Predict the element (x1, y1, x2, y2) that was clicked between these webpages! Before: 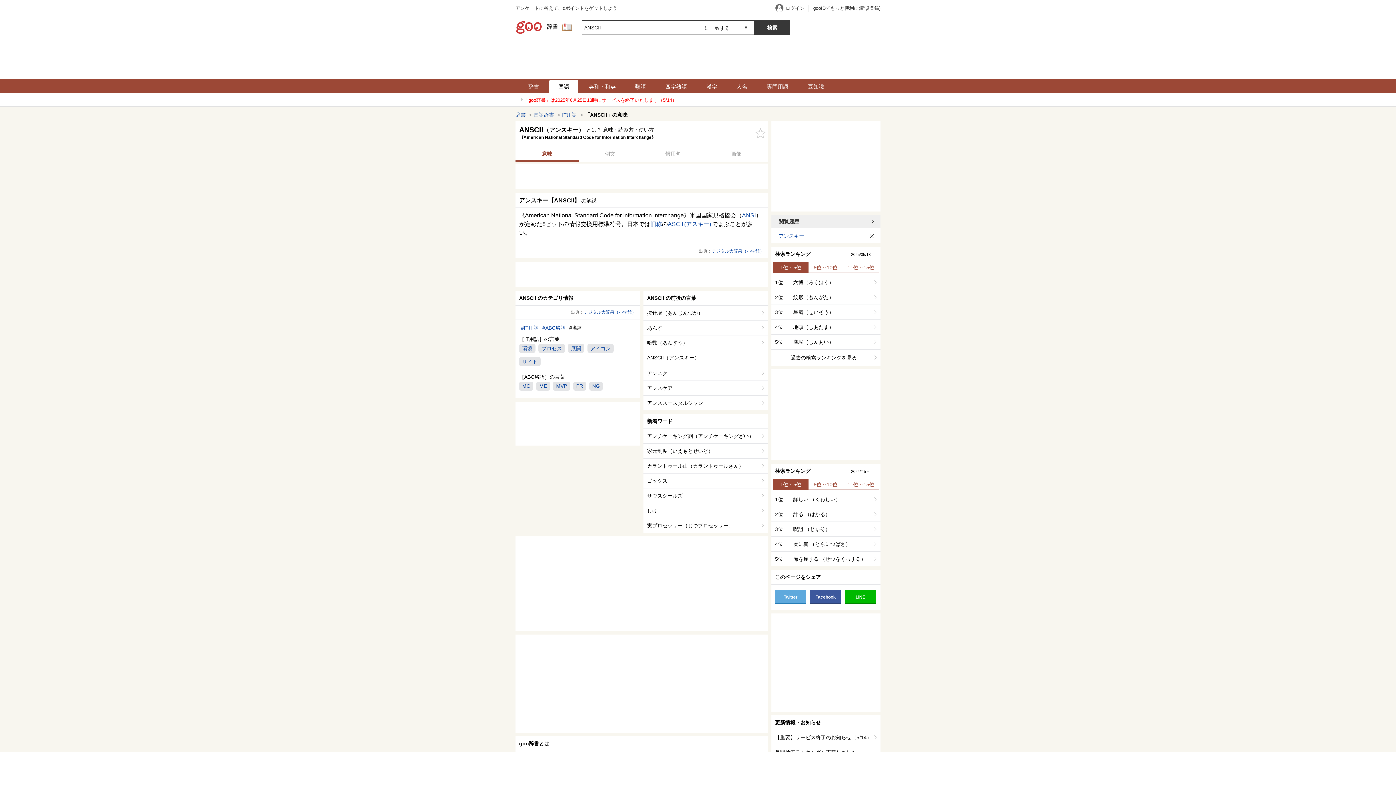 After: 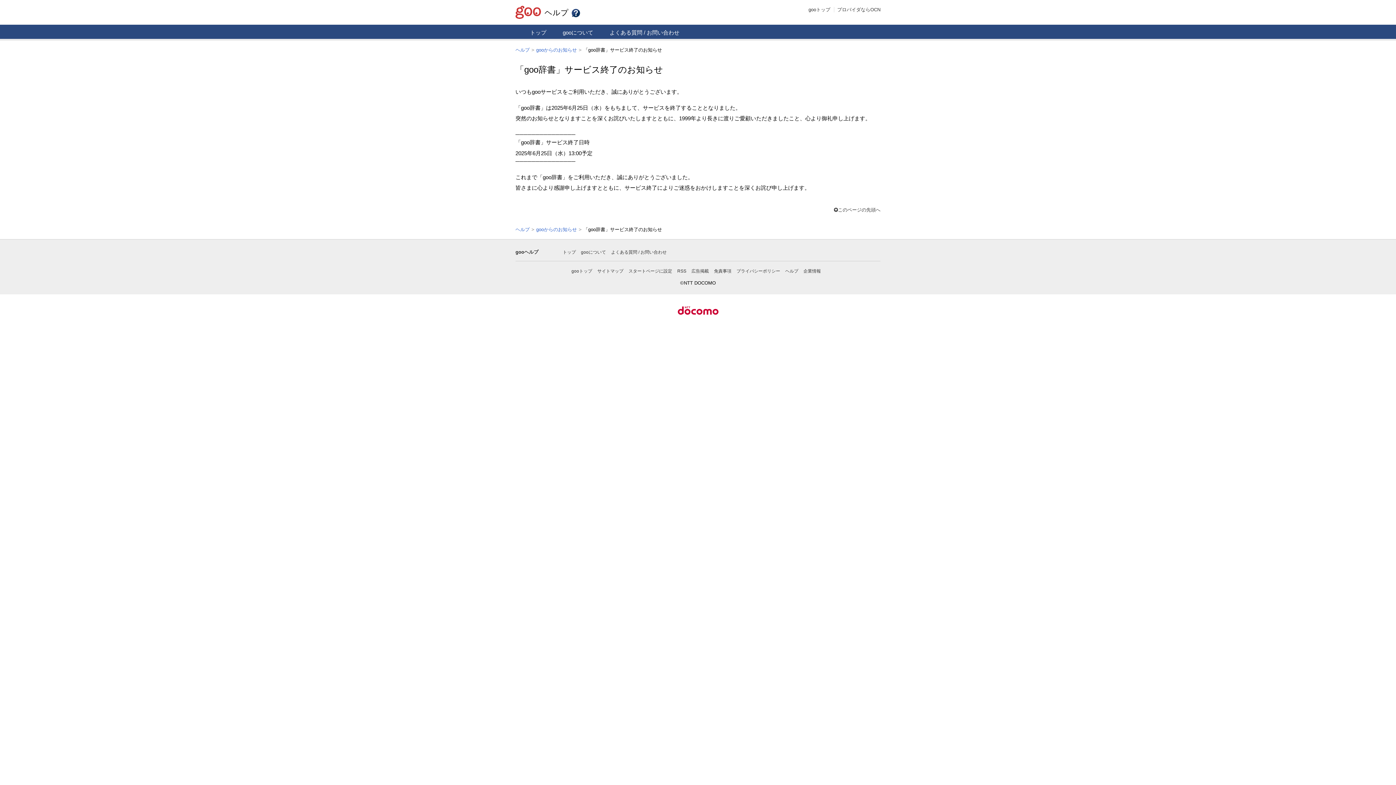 Action: label: 【重要】サービス終了のお知らせ（5/14） bbox: (771, 730, 880, 745)